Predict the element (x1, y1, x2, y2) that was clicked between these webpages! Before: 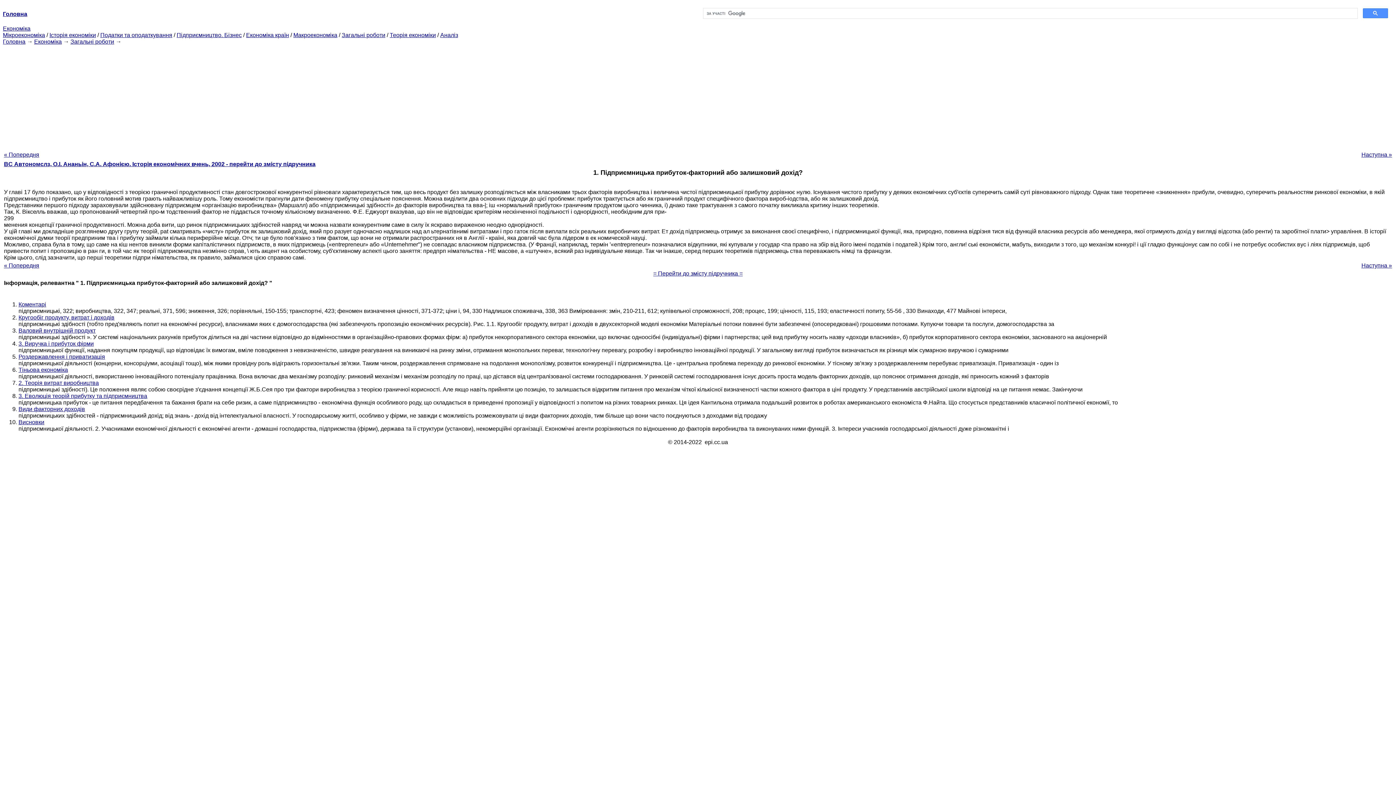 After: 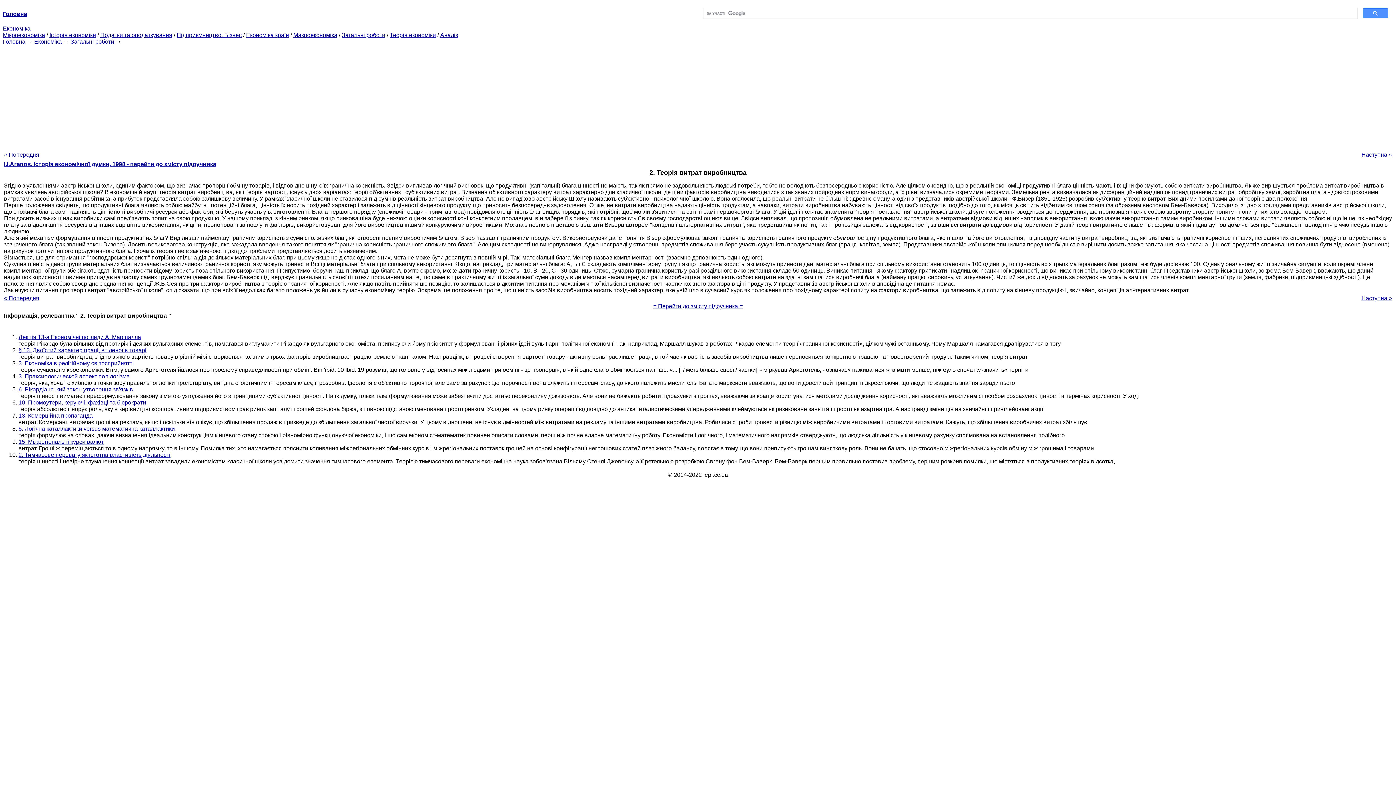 Action: bbox: (18, 380, 98, 386) label: 2. Теорія витрат виробництва